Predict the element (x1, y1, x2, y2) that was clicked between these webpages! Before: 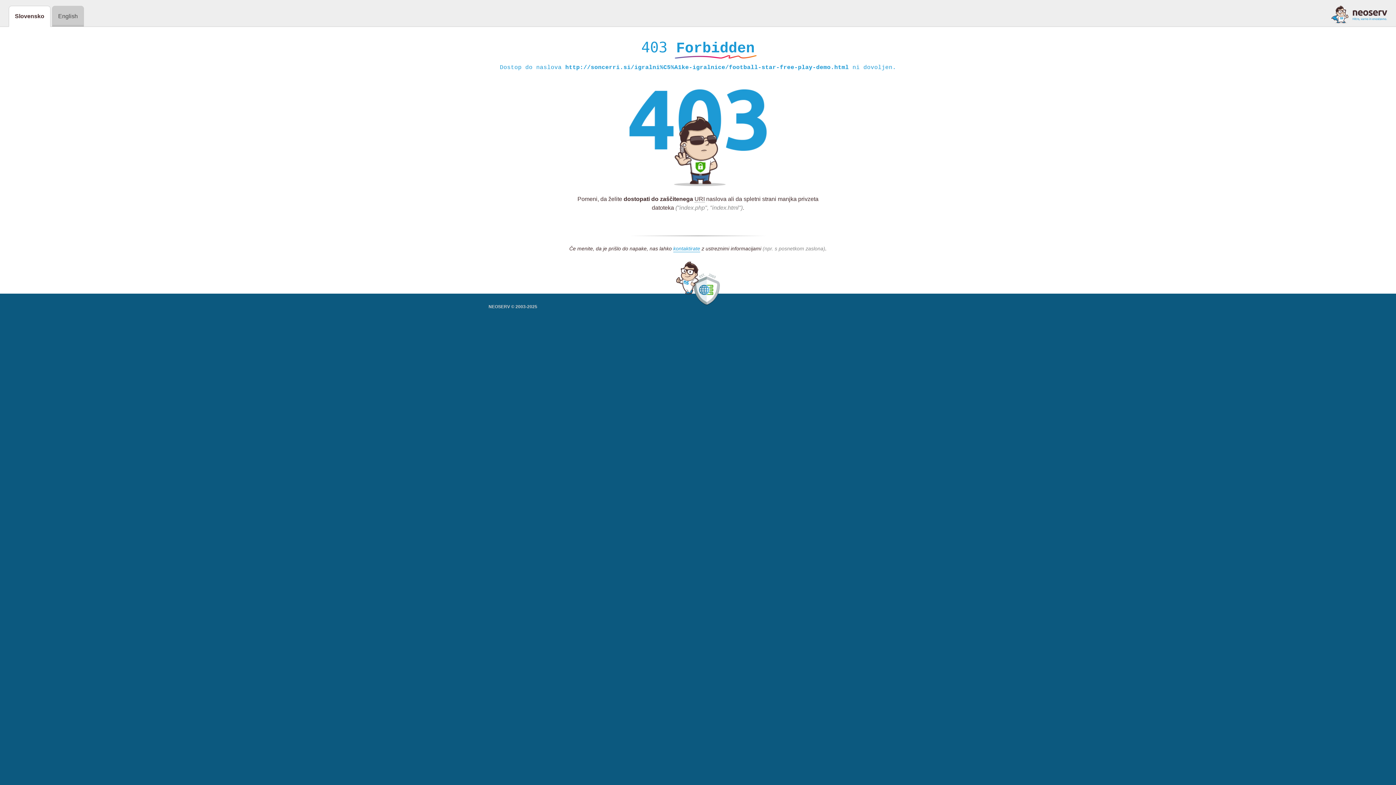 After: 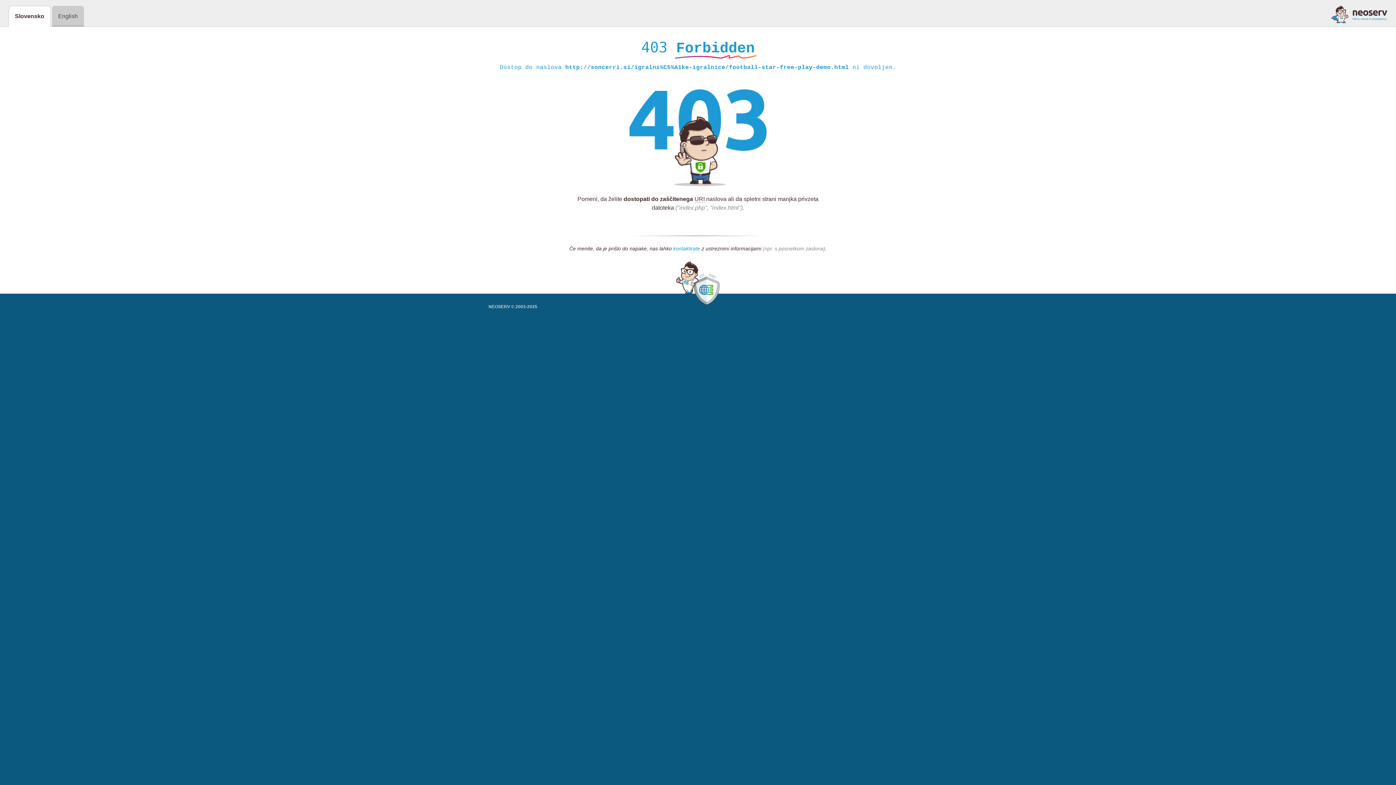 Action: bbox: (673, 245, 700, 252) label: kontaktirate